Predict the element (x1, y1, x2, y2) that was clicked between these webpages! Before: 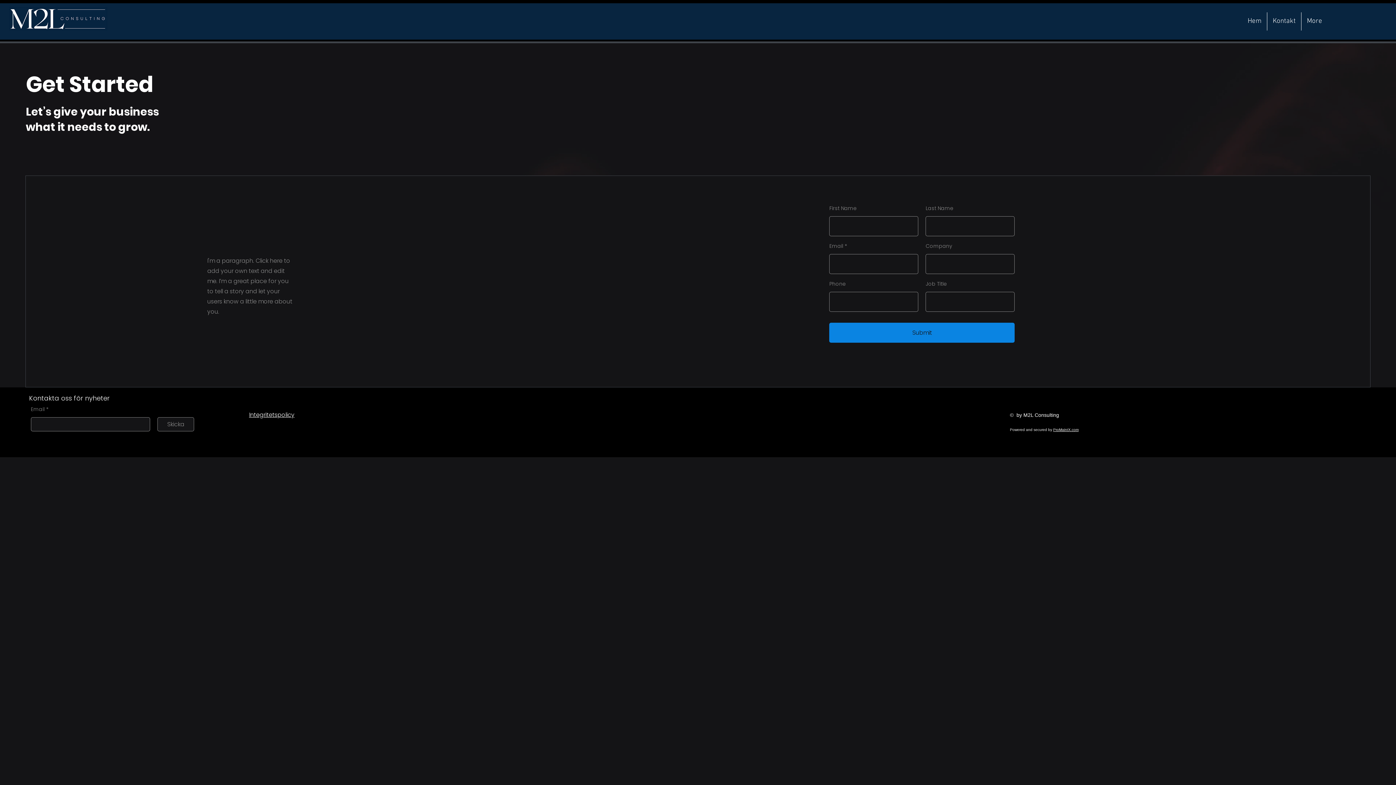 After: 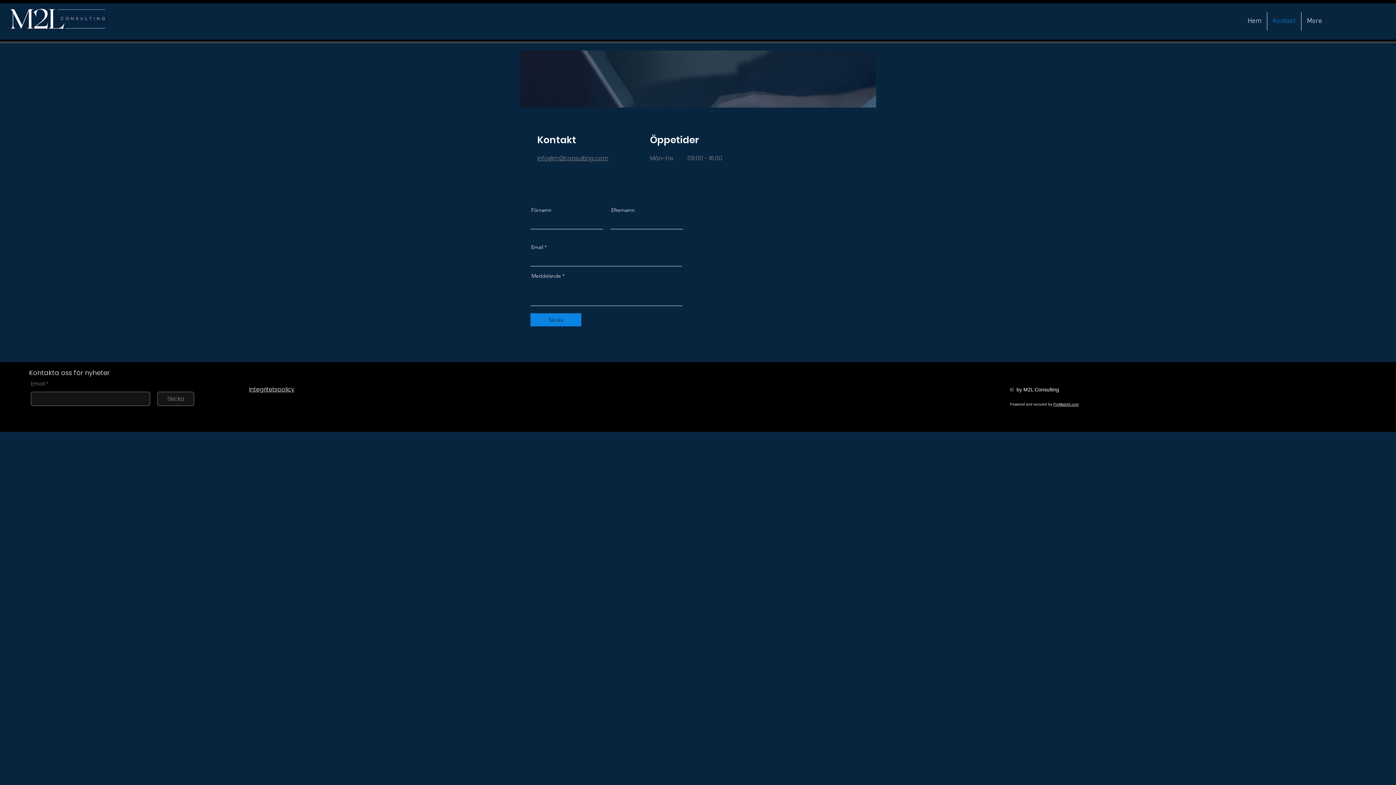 Action: label: Kontakt bbox: (1267, 12, 1301, 30)